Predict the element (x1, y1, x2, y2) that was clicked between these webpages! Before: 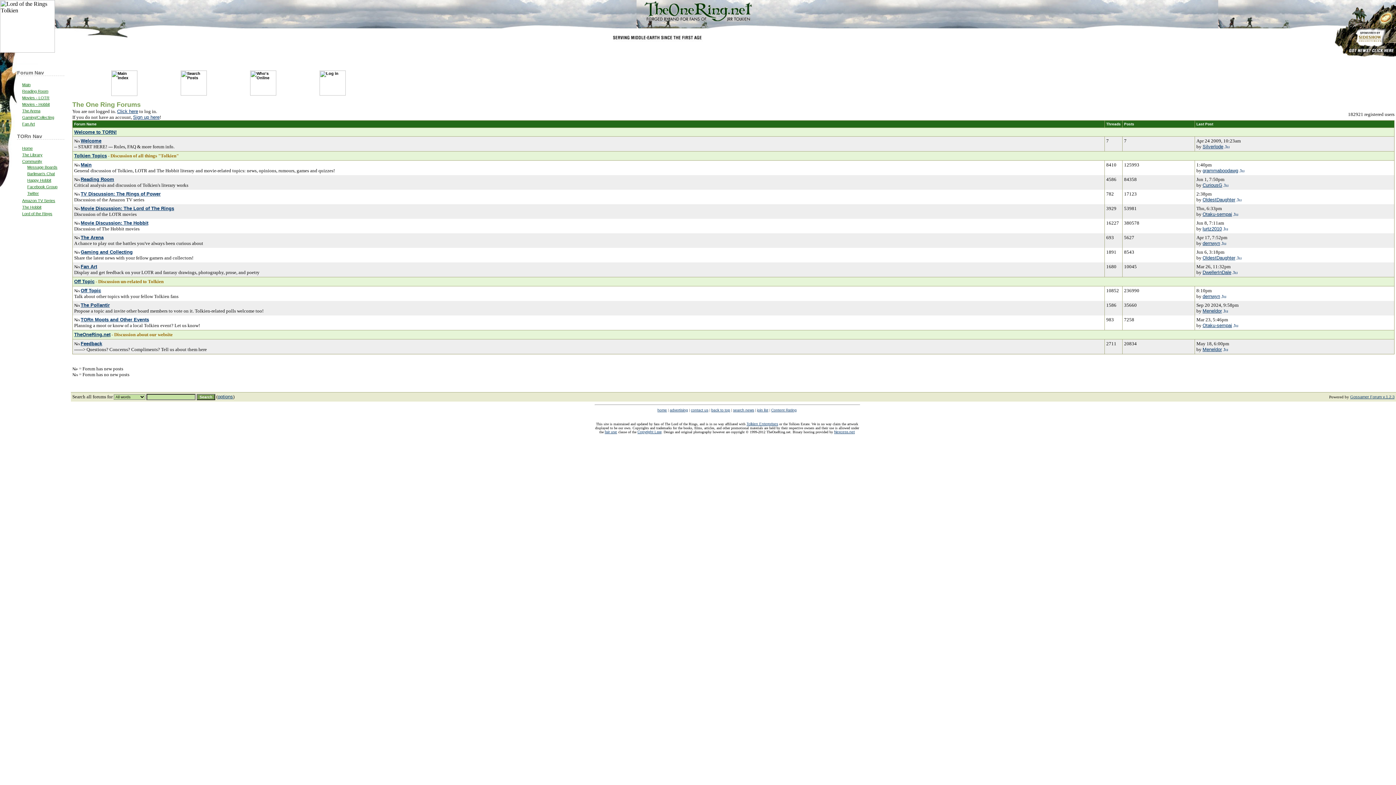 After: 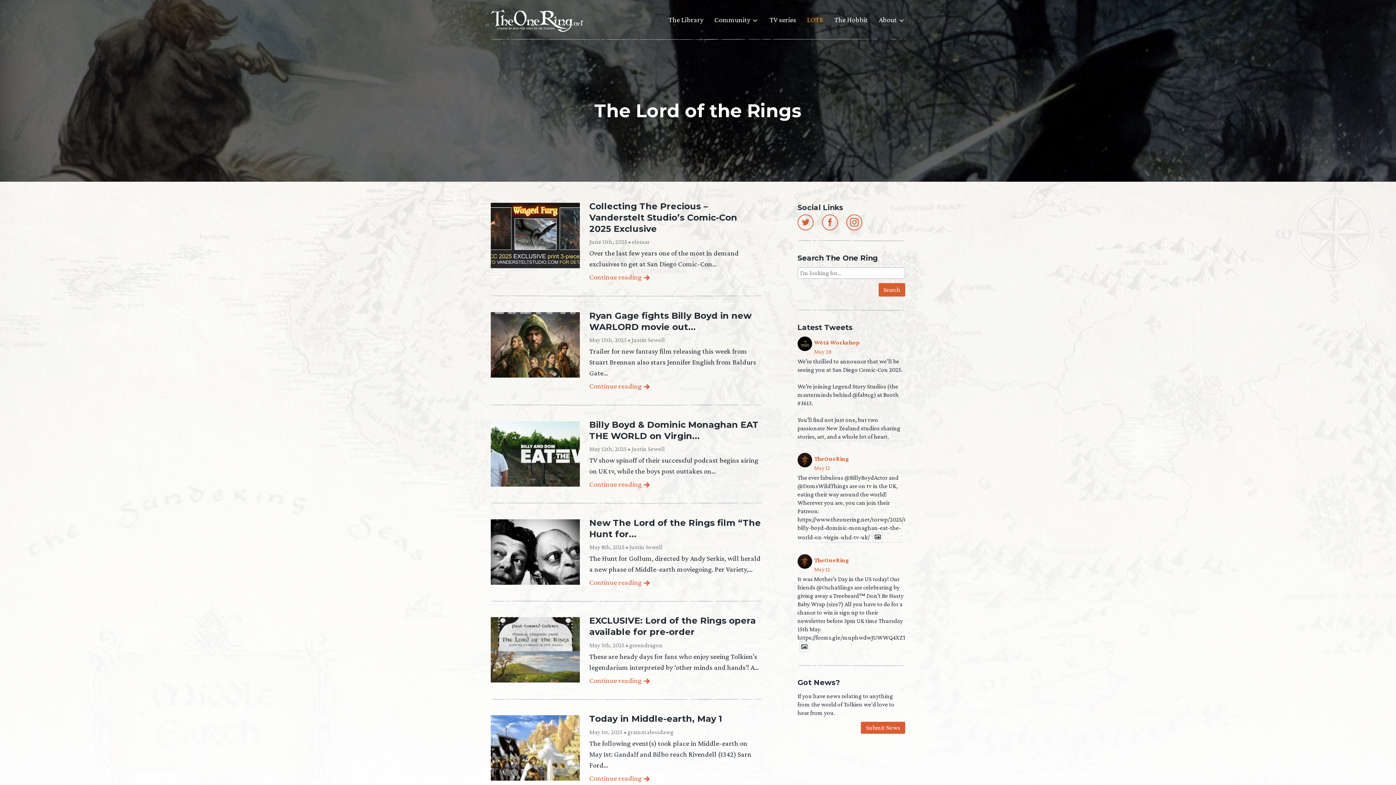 Action: label: Lord of the Rings bbox: (22, 211, 52, 215)